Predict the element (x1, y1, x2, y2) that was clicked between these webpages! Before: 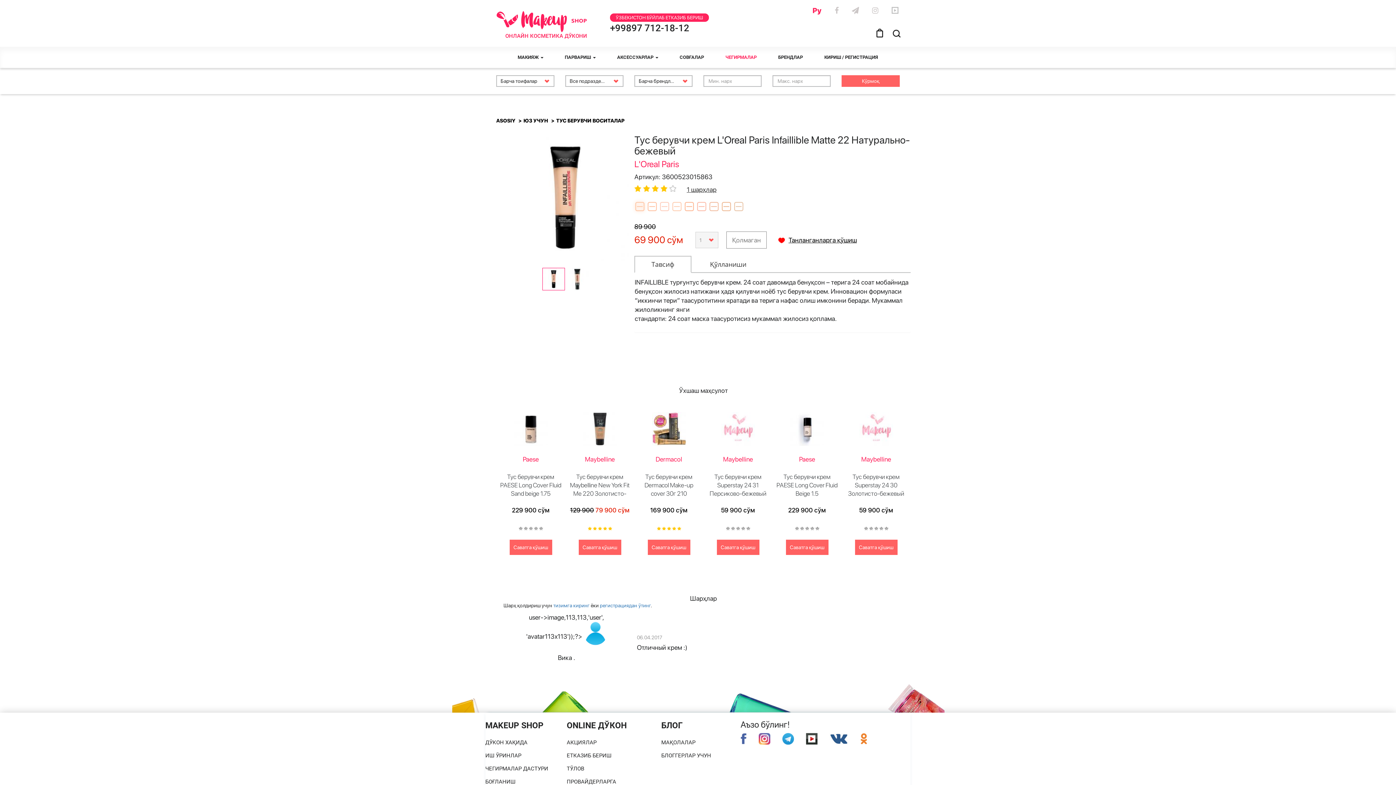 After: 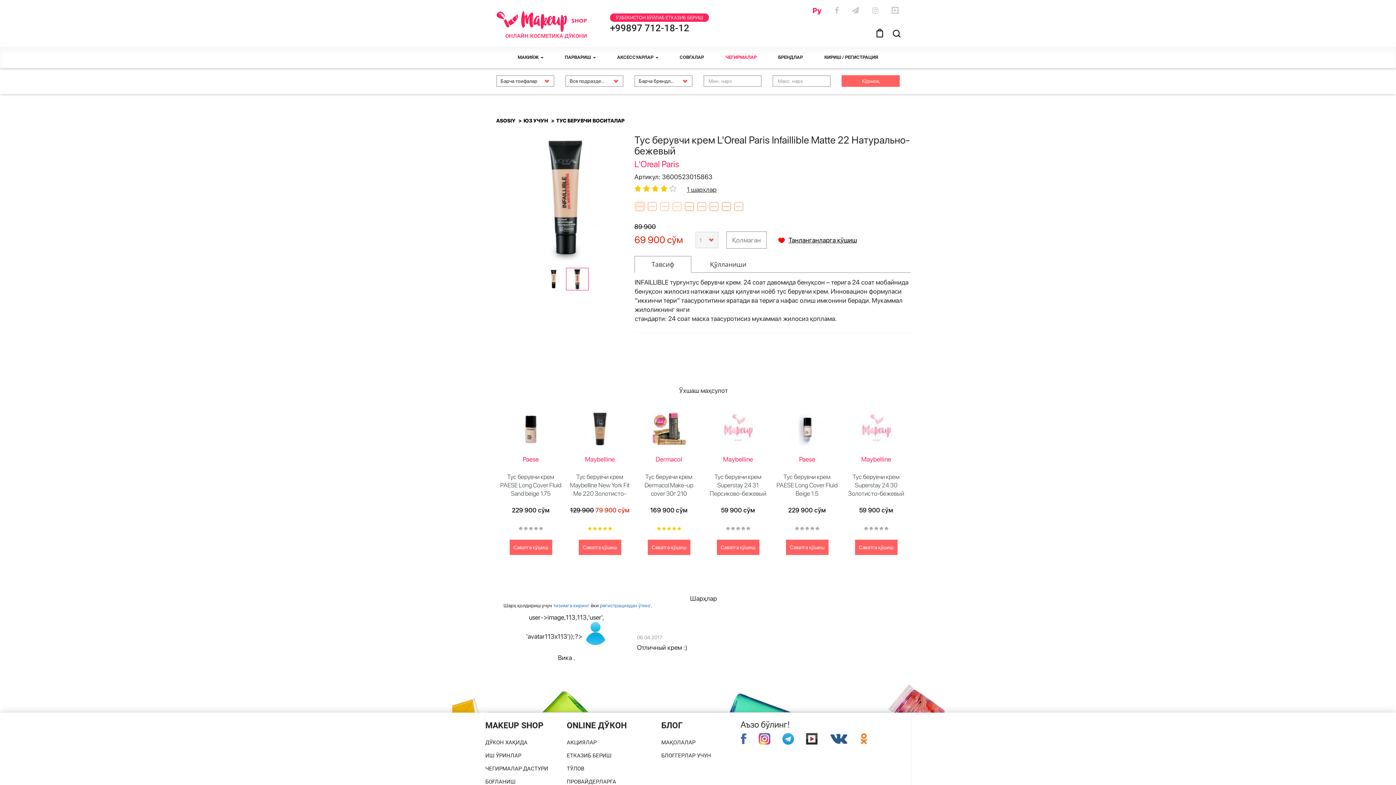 Action: bbox: (566, 268, 588, 290)